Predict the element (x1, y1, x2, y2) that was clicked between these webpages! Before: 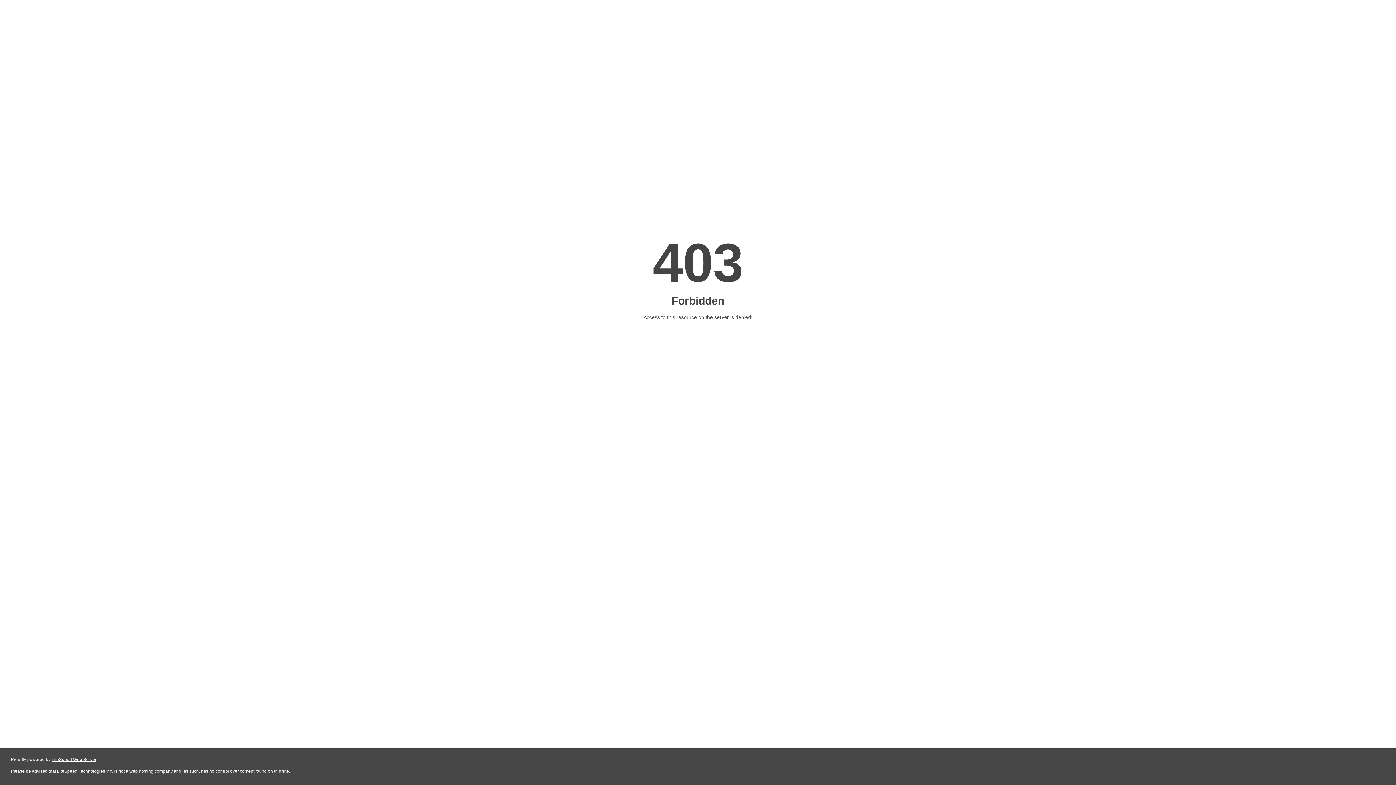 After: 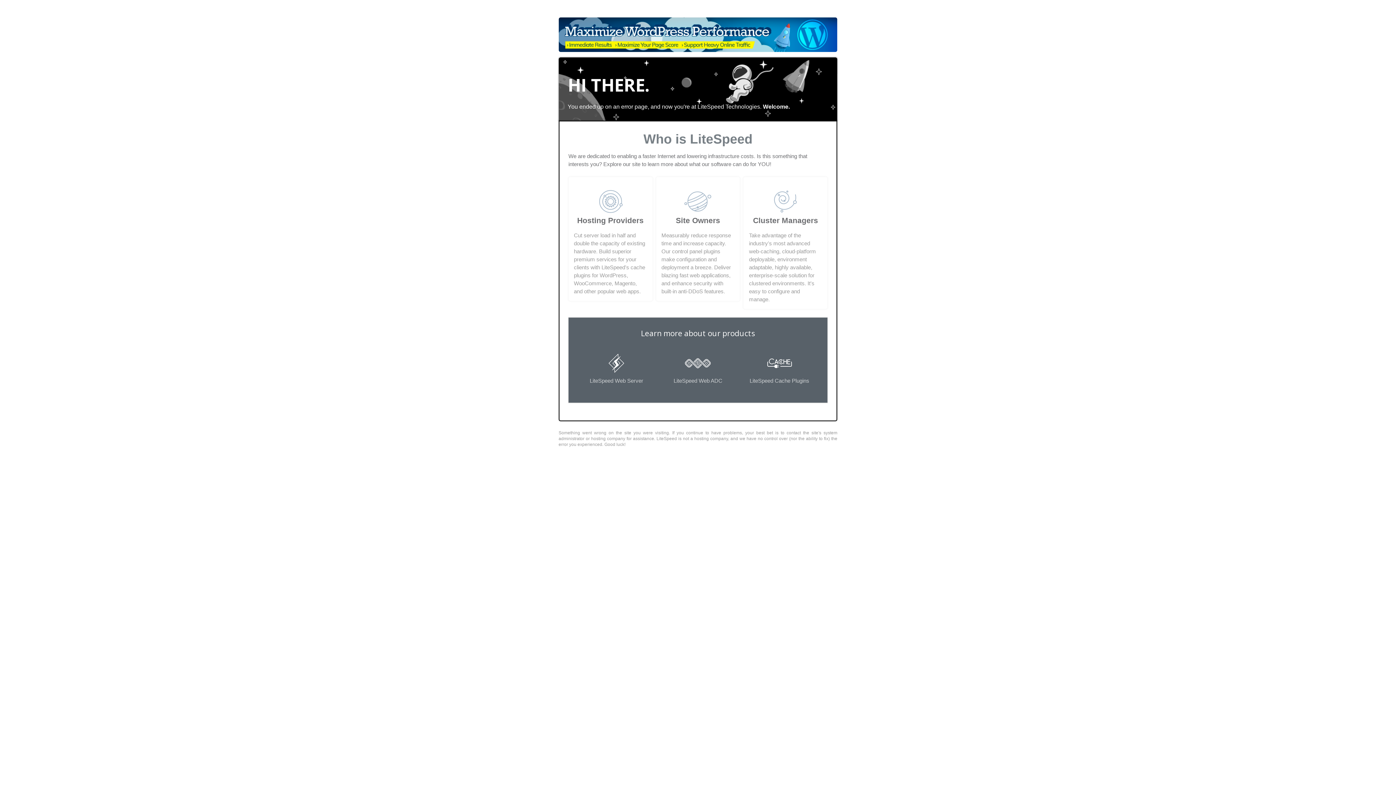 Action: bbox: (51, 757, 96, 762) label: LiteSpeed Web Server